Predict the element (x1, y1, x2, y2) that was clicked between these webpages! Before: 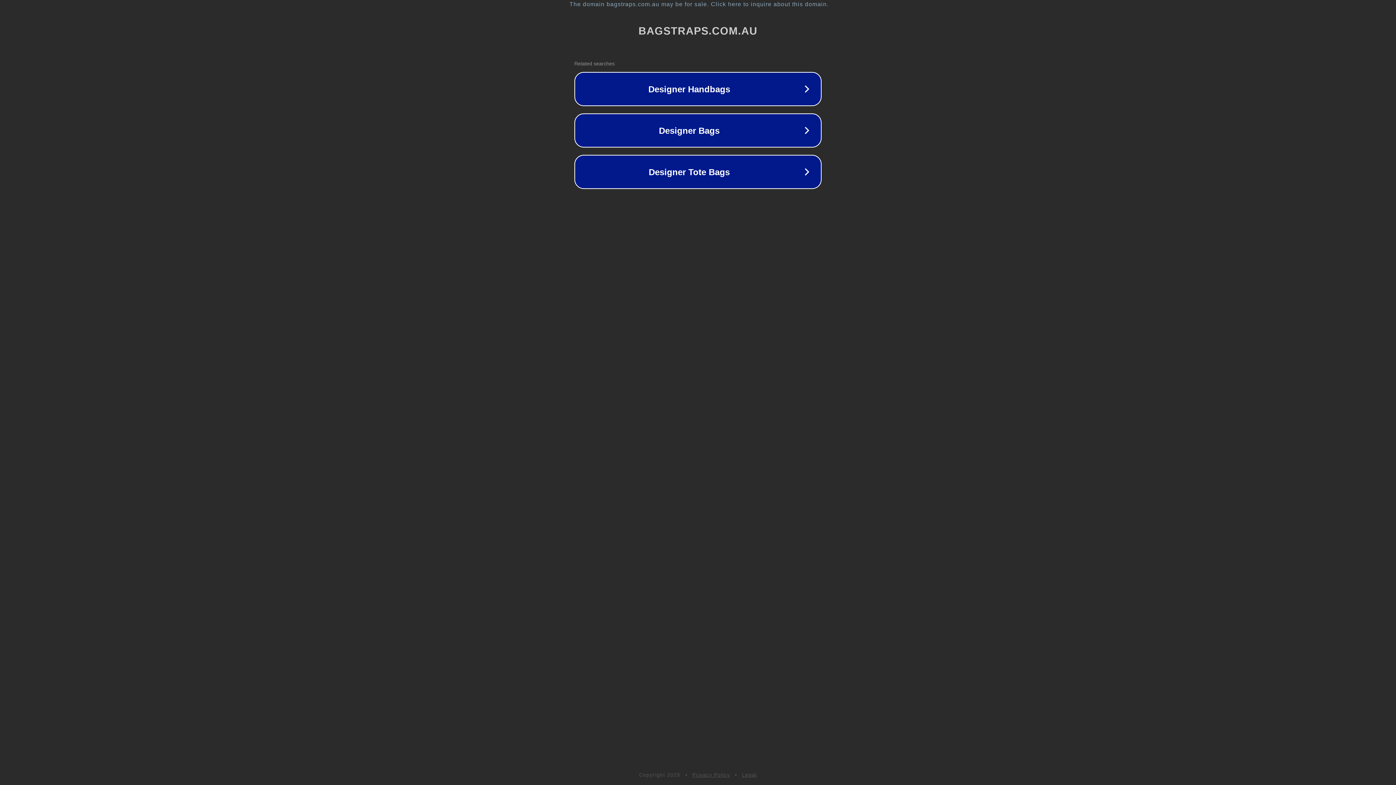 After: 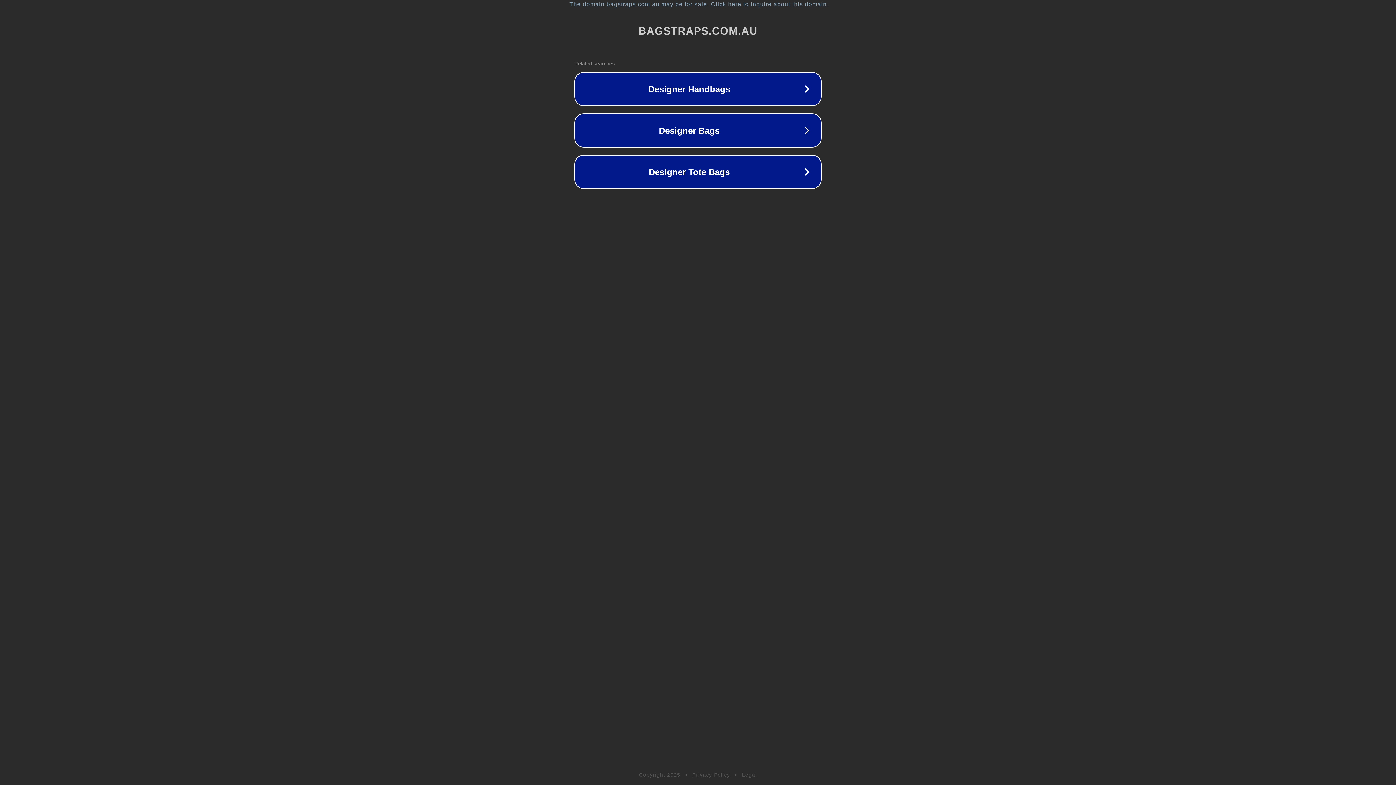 Action: label: Legal bbox: (742, 772, 757, 778)